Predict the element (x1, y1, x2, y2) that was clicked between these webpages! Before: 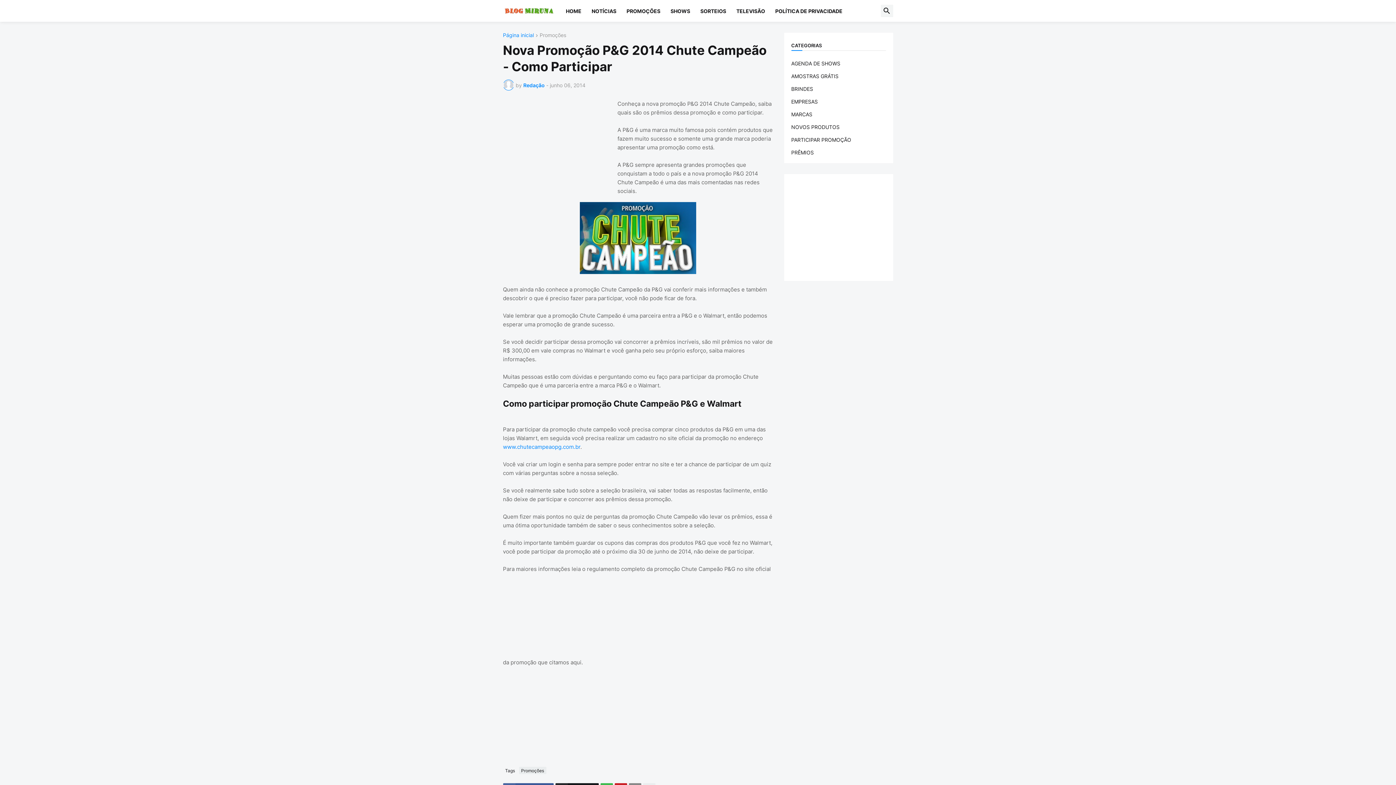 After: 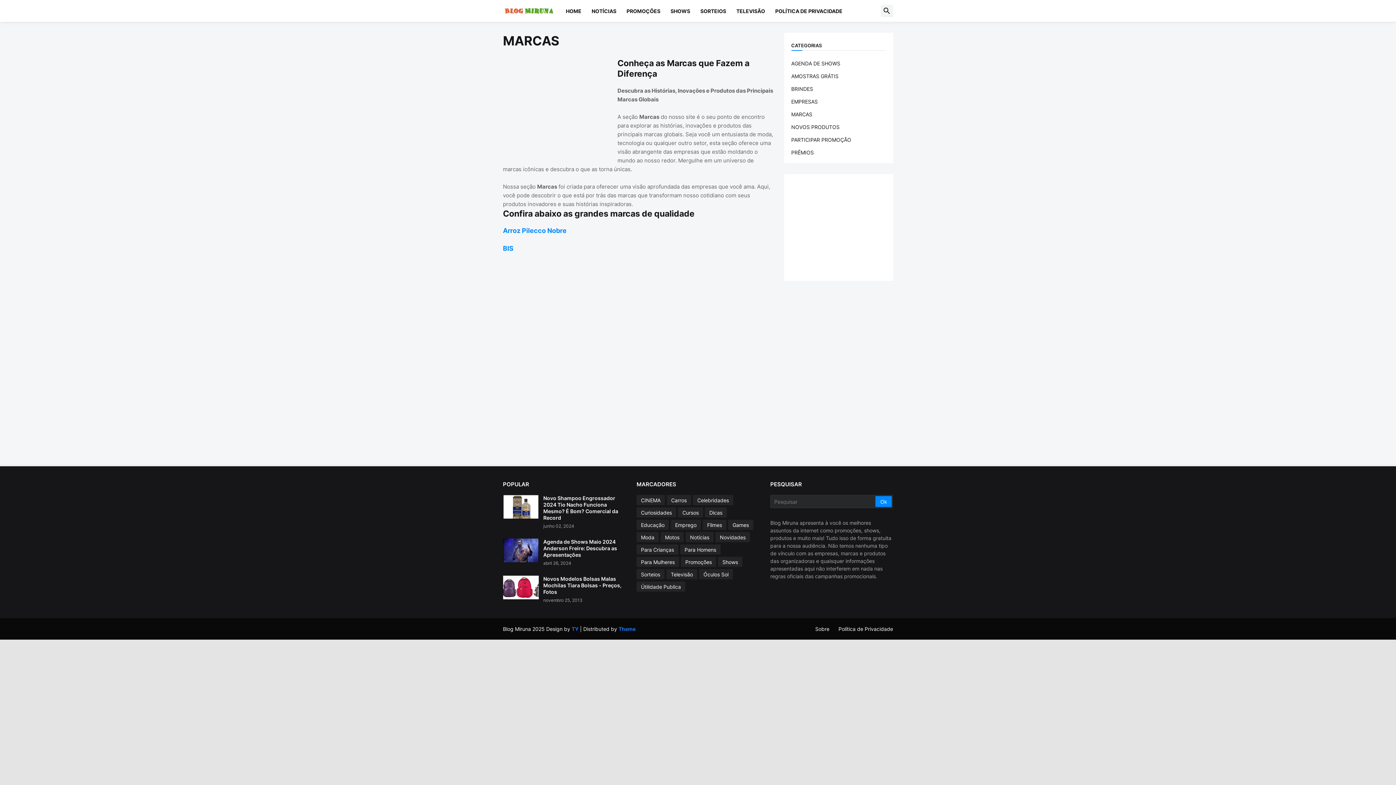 Action: bbox: (791, 108, 886, 120) label: MARCAS